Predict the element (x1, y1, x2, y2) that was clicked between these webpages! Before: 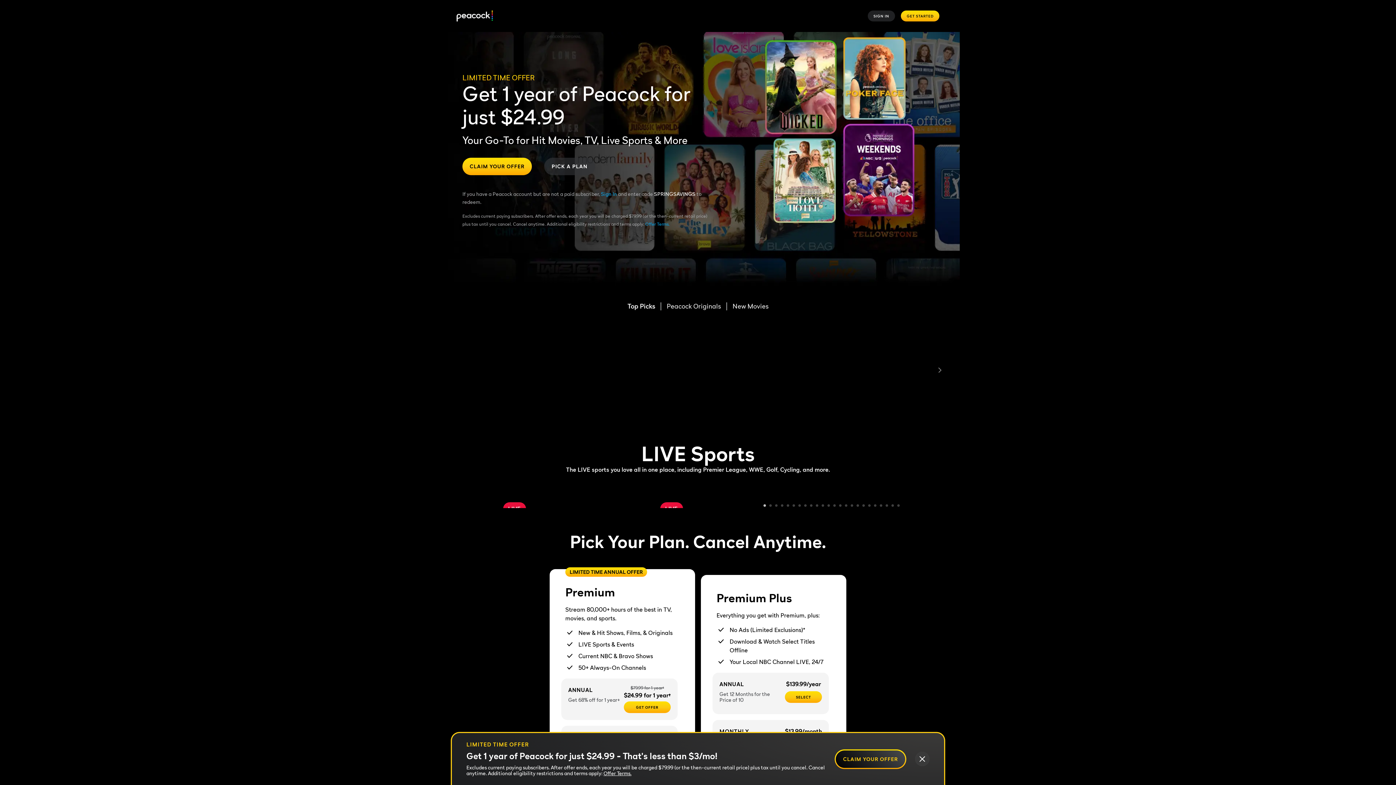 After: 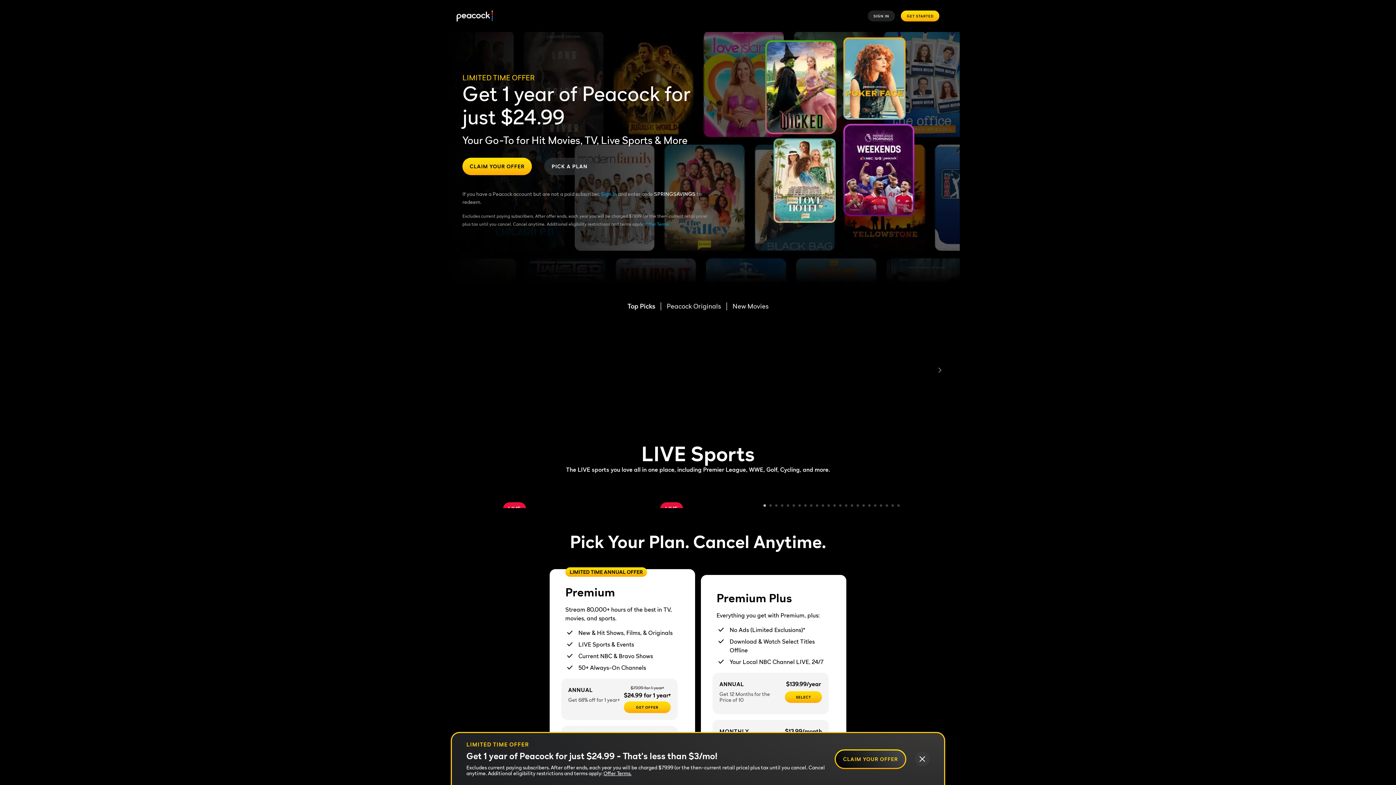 Action: bbox: (578, 322, 647, 414)